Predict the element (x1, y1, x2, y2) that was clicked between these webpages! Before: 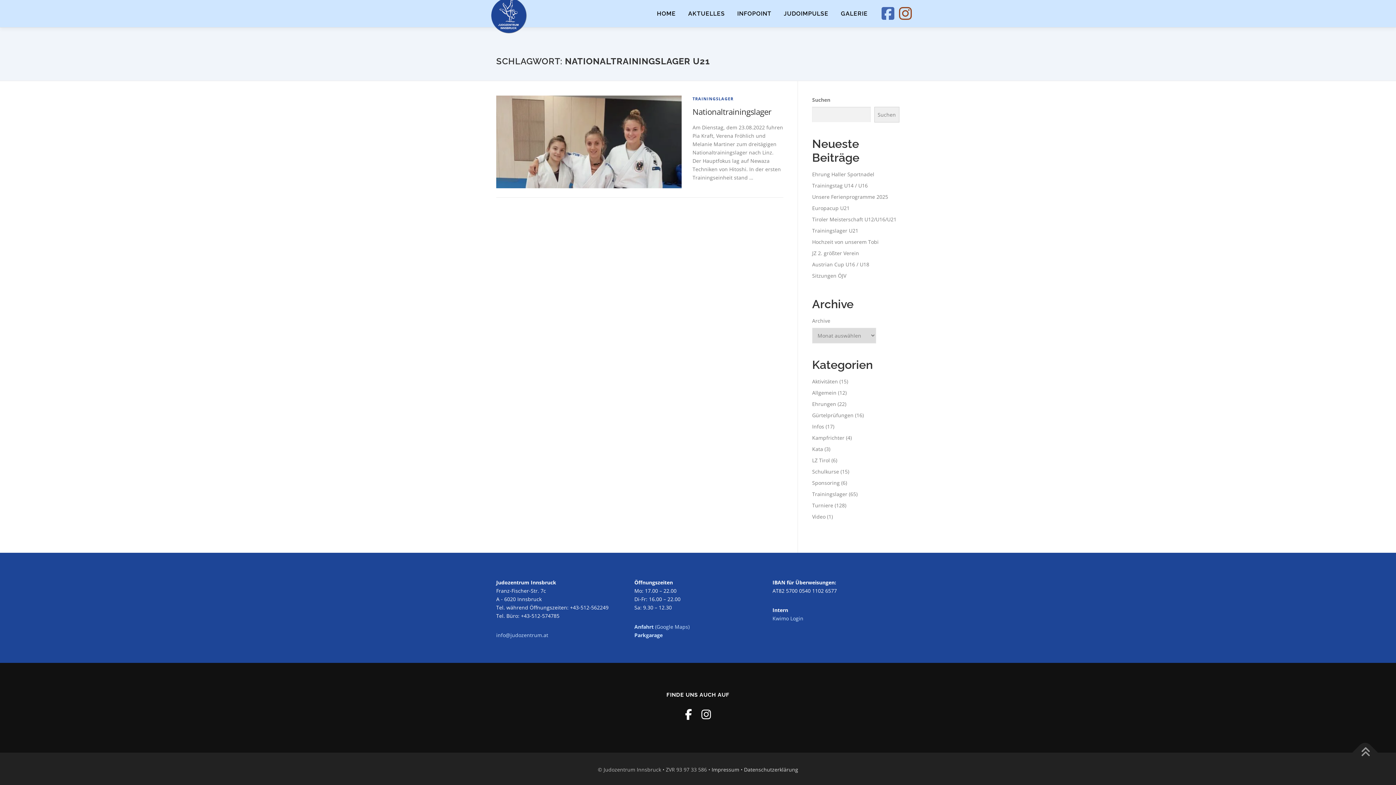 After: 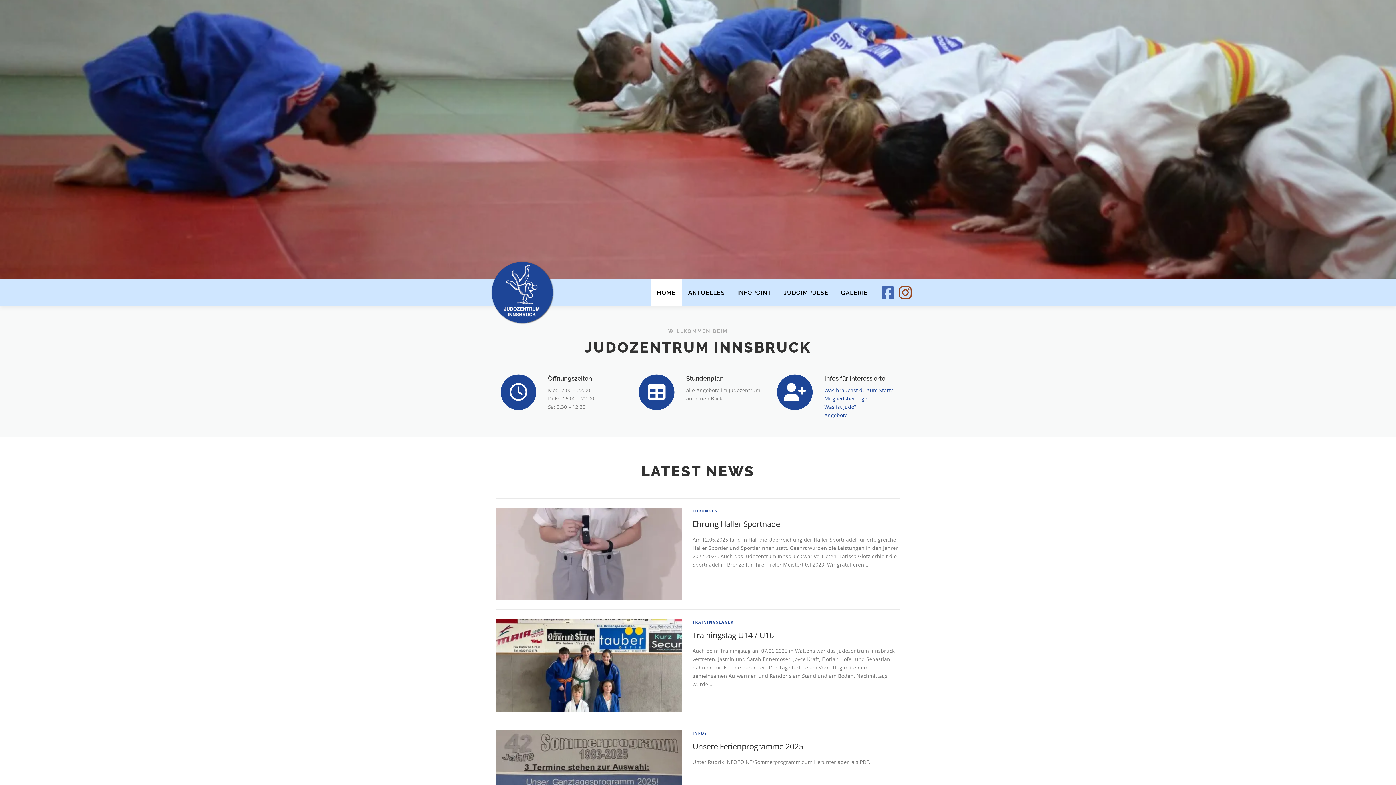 Action: bbox: (650, 0, 682, 27) label: HOME